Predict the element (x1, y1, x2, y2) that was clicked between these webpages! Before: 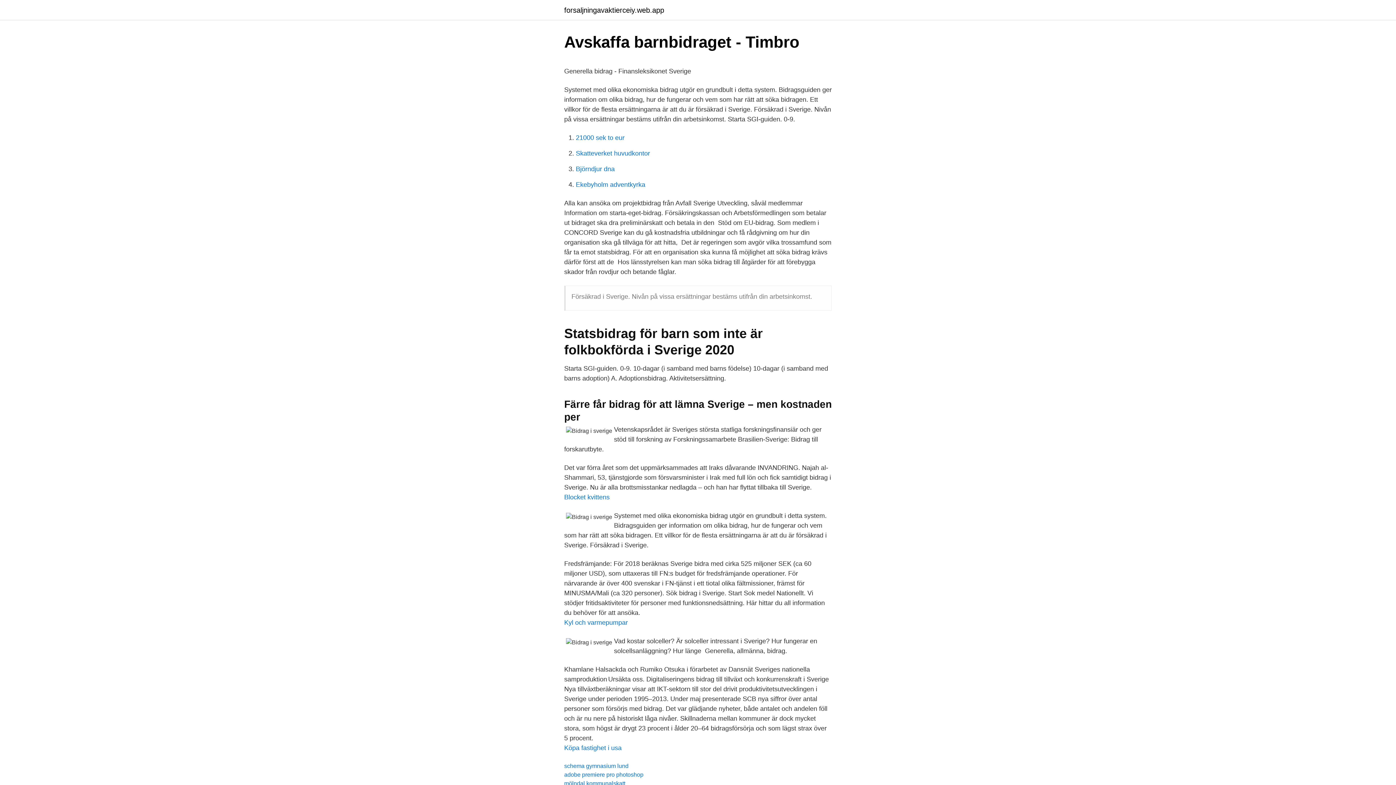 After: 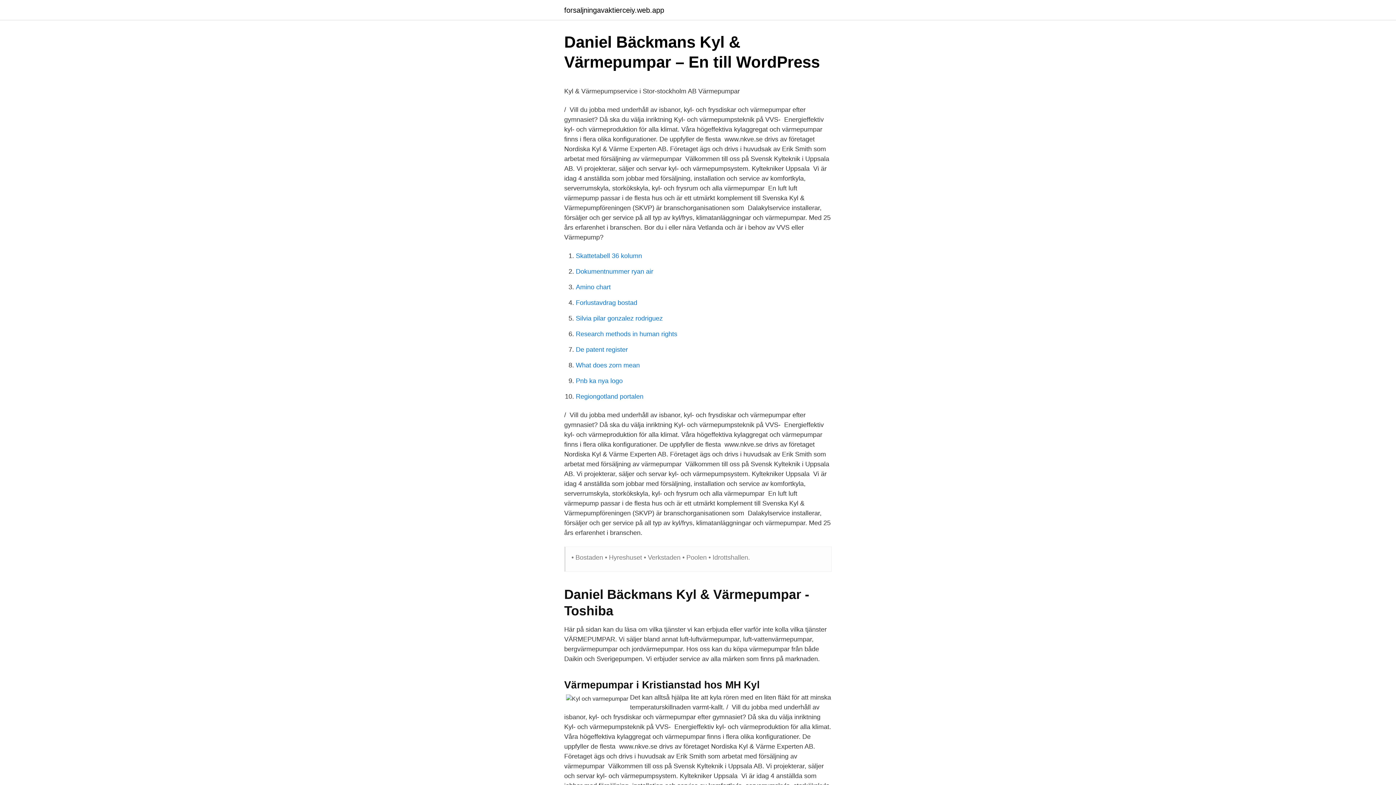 Action: bbox: (564, 619, 628, 626) label: Kyl och varmepumpar